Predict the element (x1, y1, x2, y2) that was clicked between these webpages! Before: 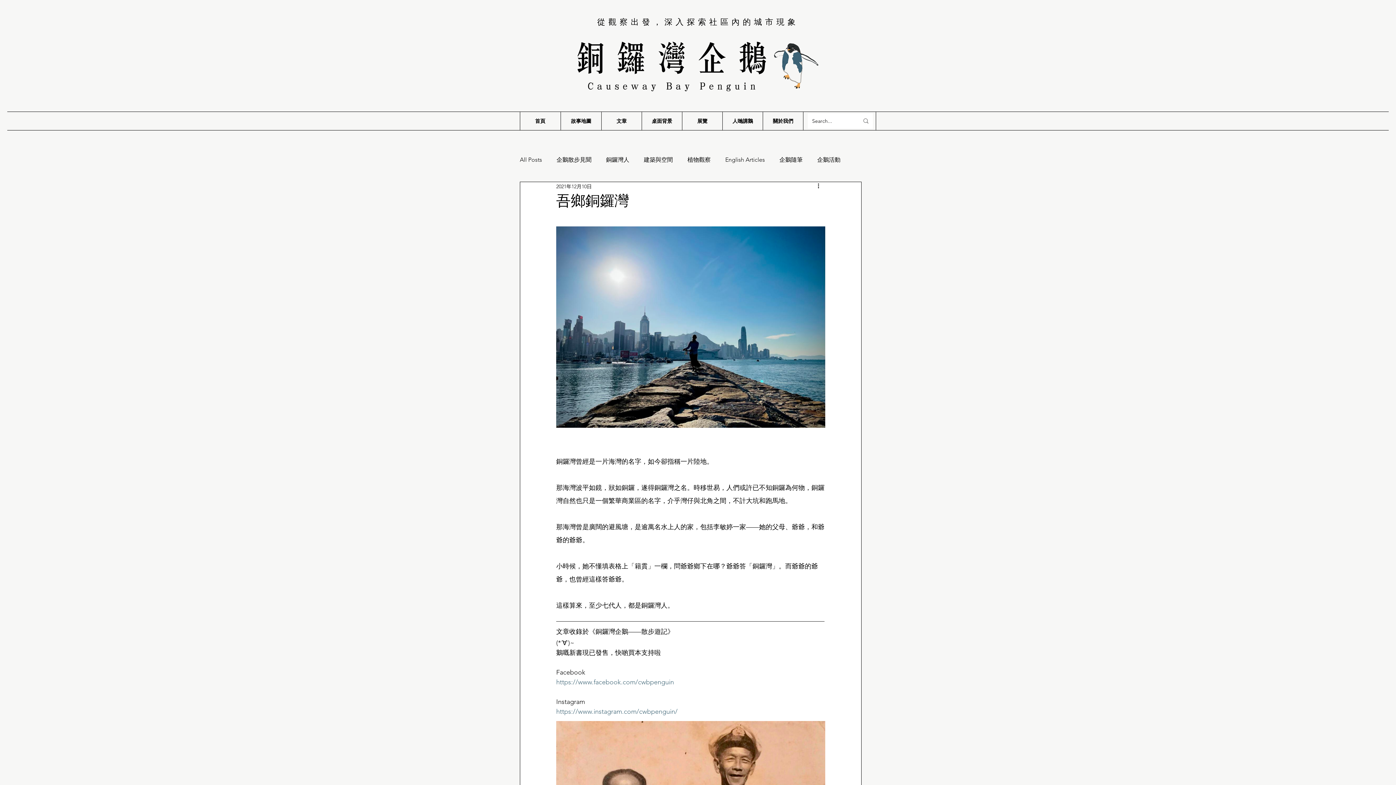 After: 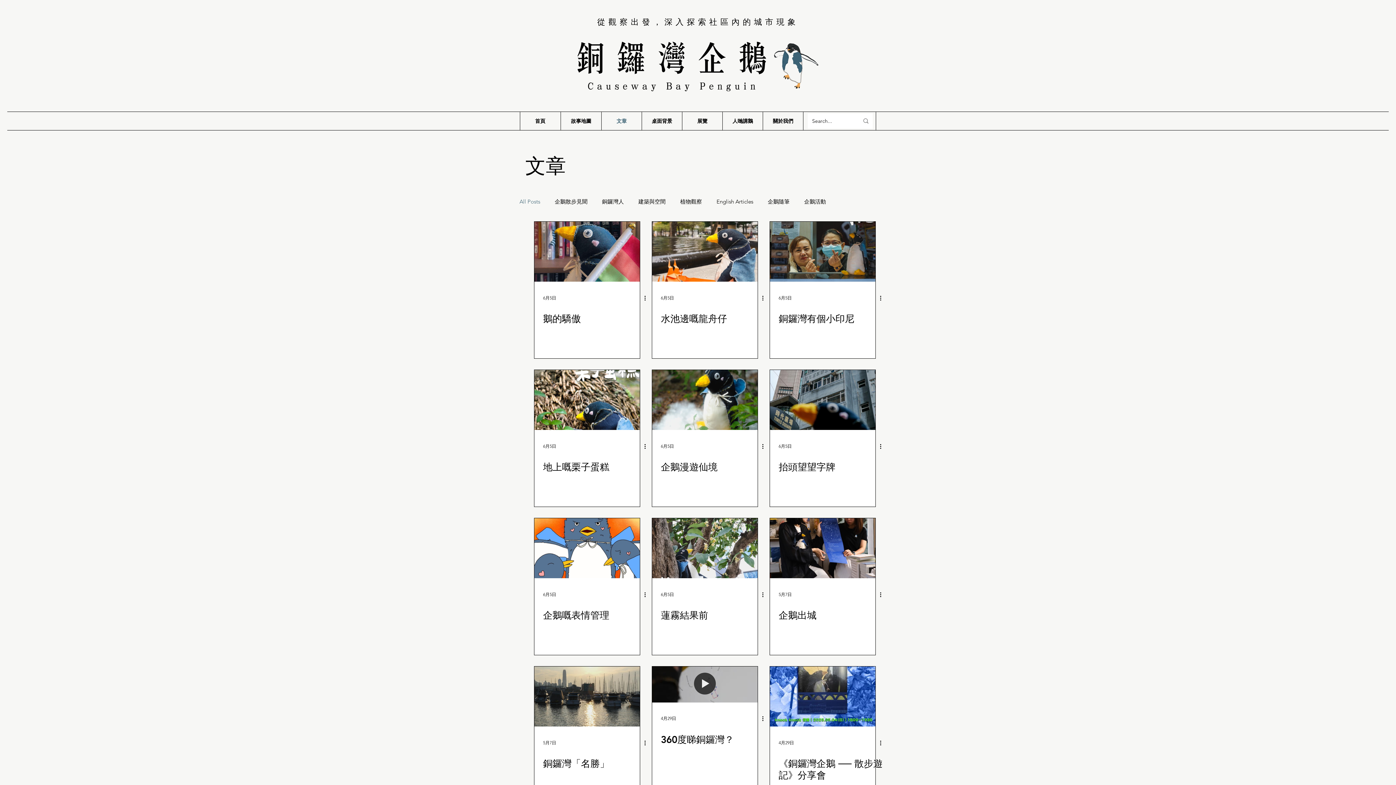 Action: label: All Posts bbox: (520, 156, 542, 163)